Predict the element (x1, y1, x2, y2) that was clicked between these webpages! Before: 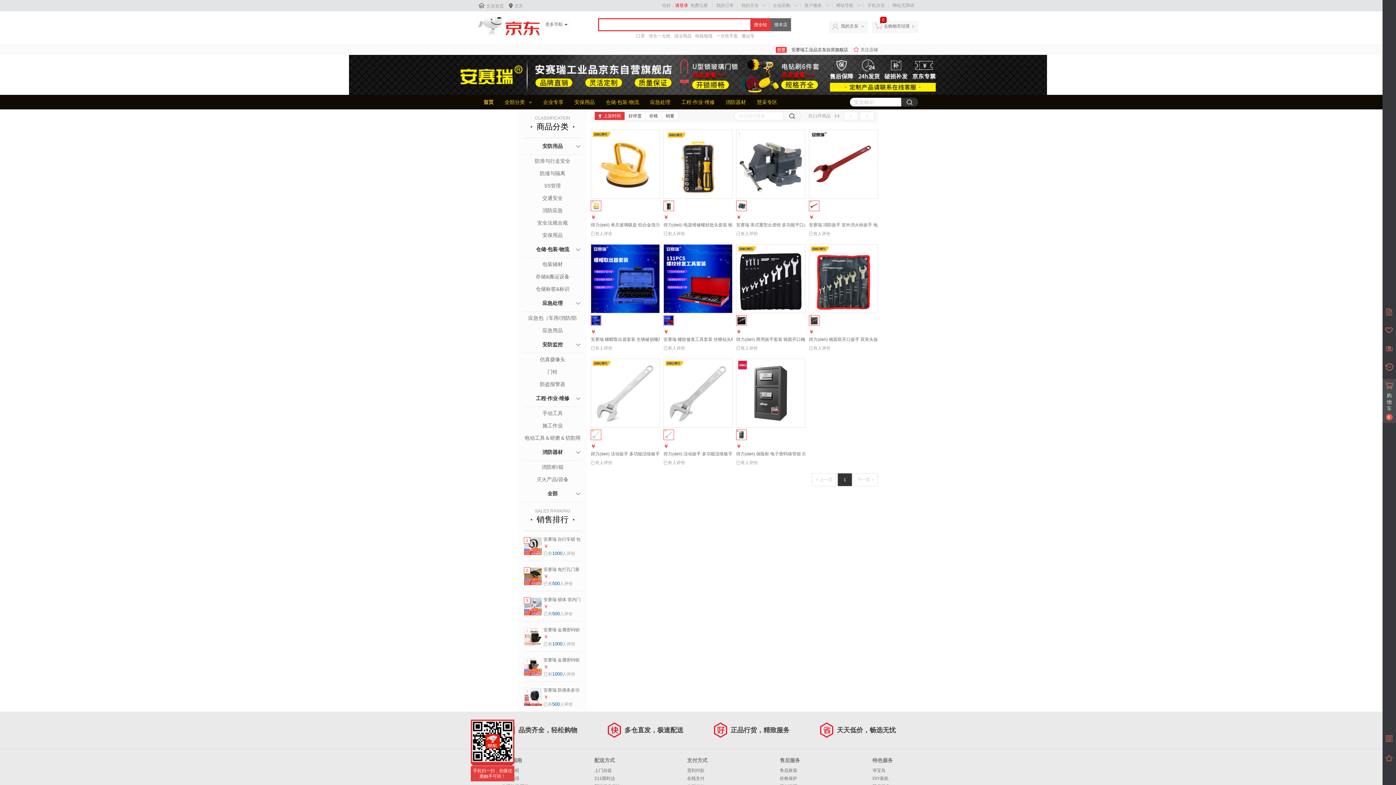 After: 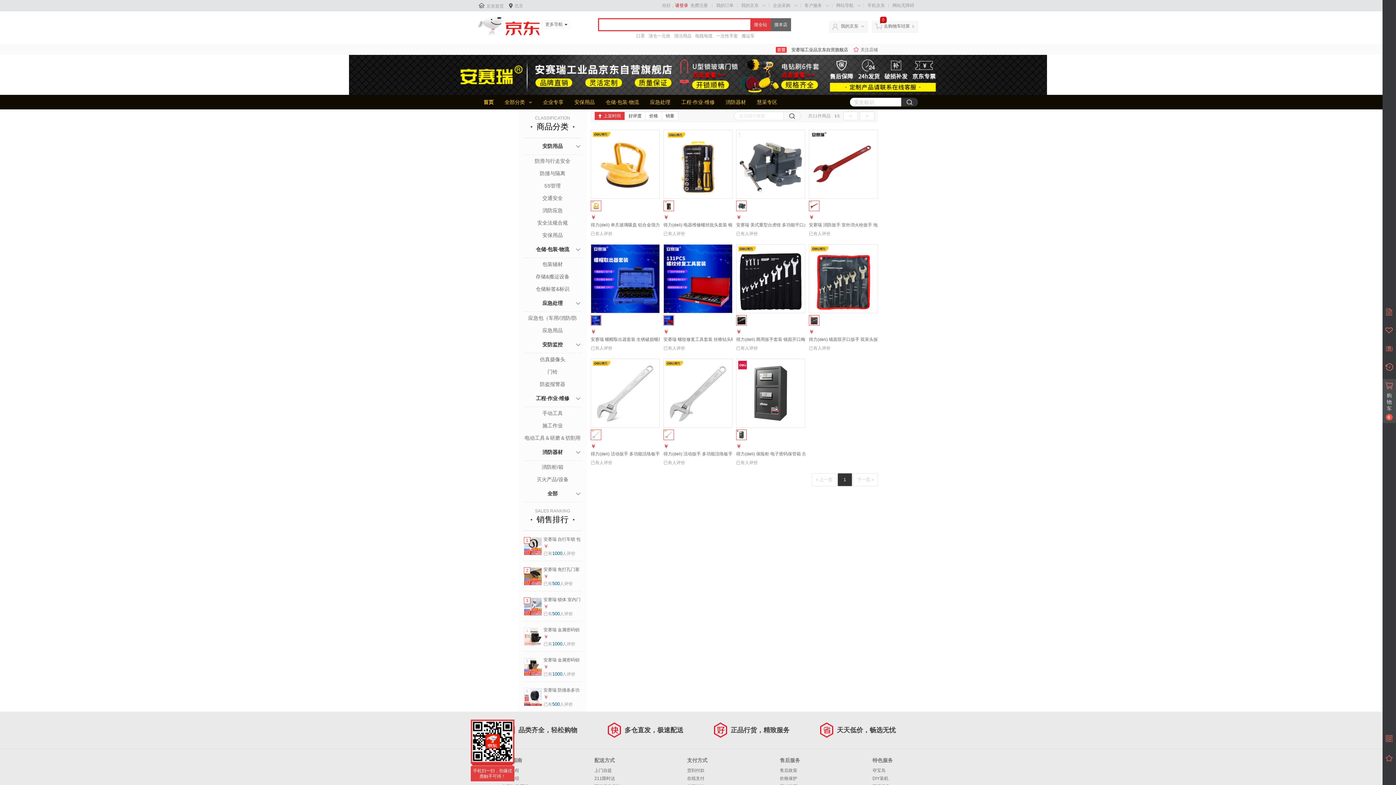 Action: label: 已有人评价 bbox: (736, 230, 758, 236)